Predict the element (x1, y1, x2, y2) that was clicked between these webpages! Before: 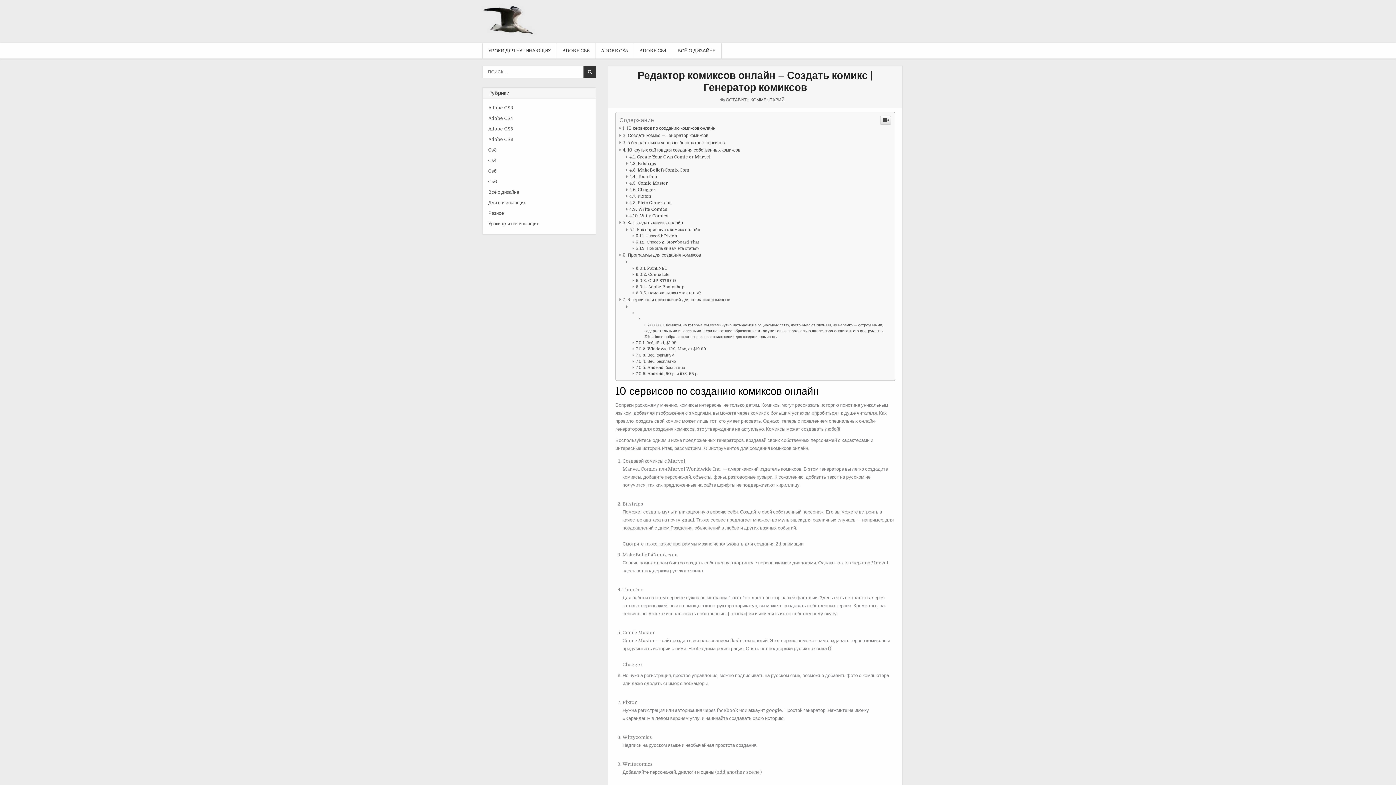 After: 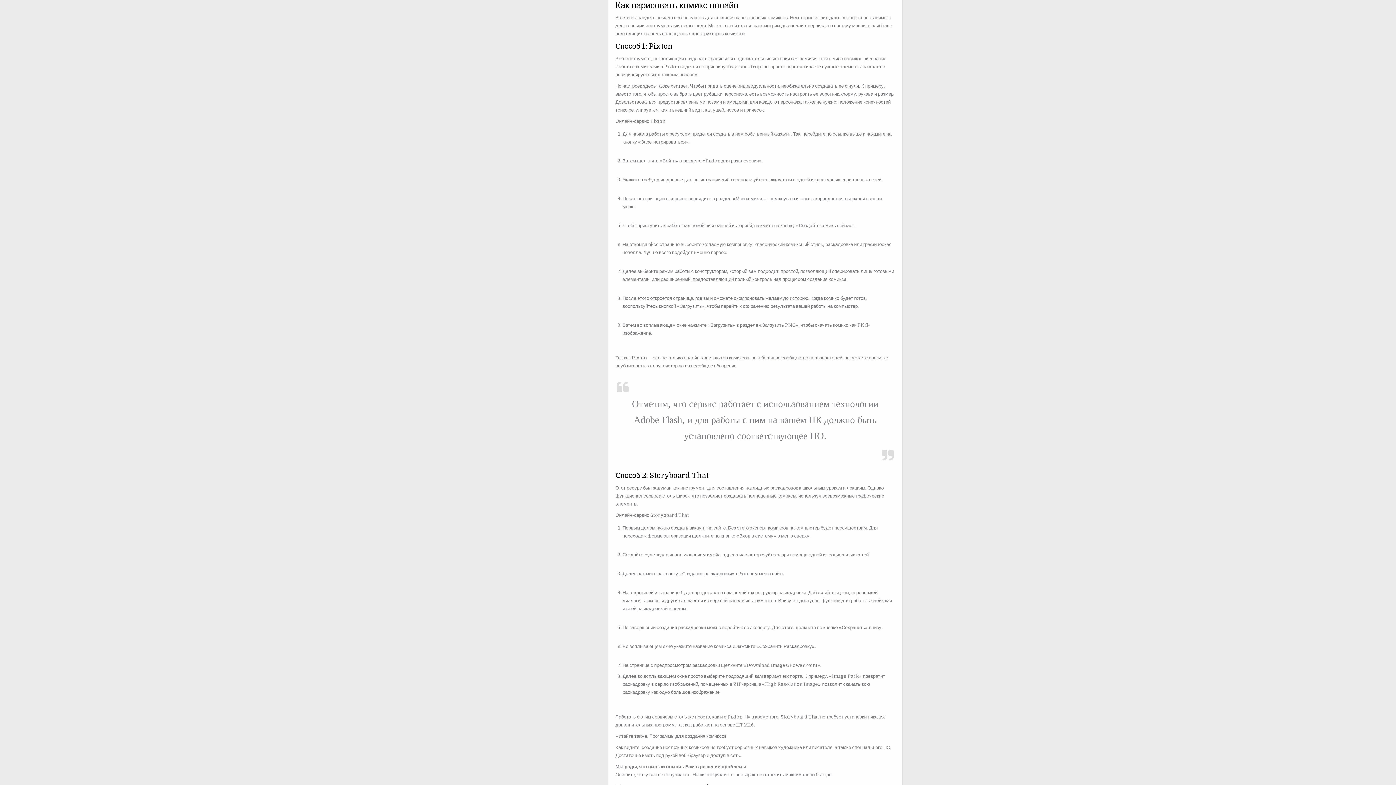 Action: label: Как нарисовать комикс онлайн bbox: (629, 627, 700, 632)